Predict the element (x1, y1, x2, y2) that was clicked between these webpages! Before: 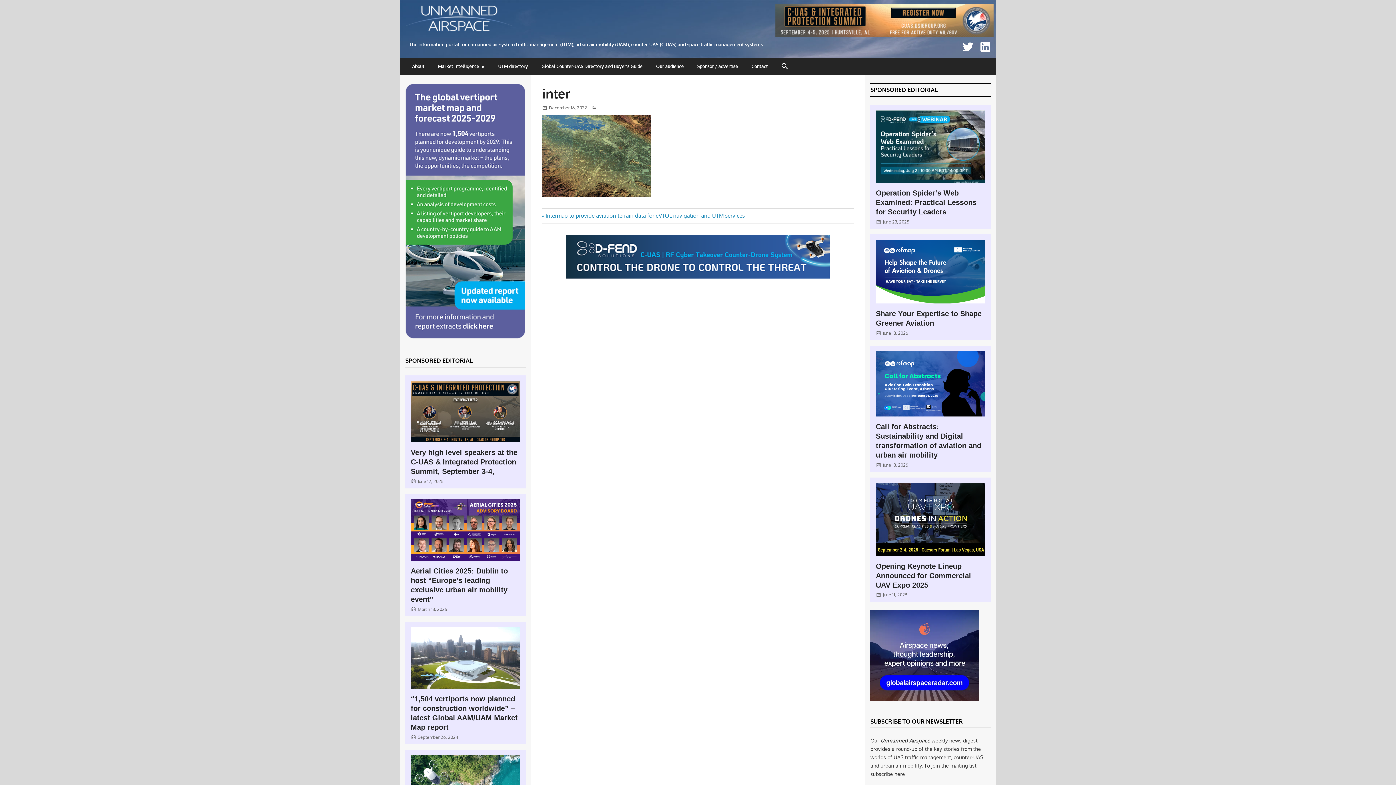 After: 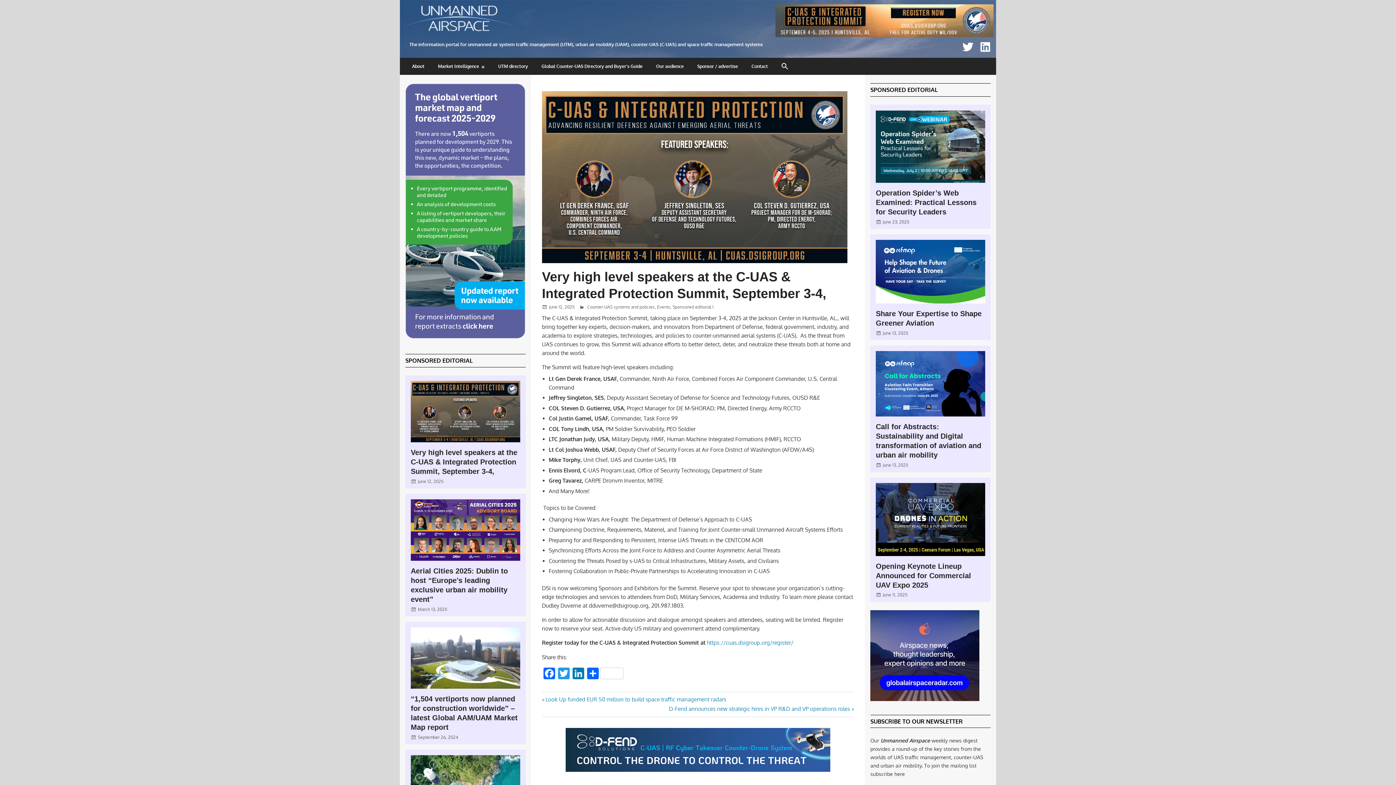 Action: bbox: (410, 448, 517, 475) label: Very high level speakers at the C-UAS & Integrated Protection Summit, September 3-4,